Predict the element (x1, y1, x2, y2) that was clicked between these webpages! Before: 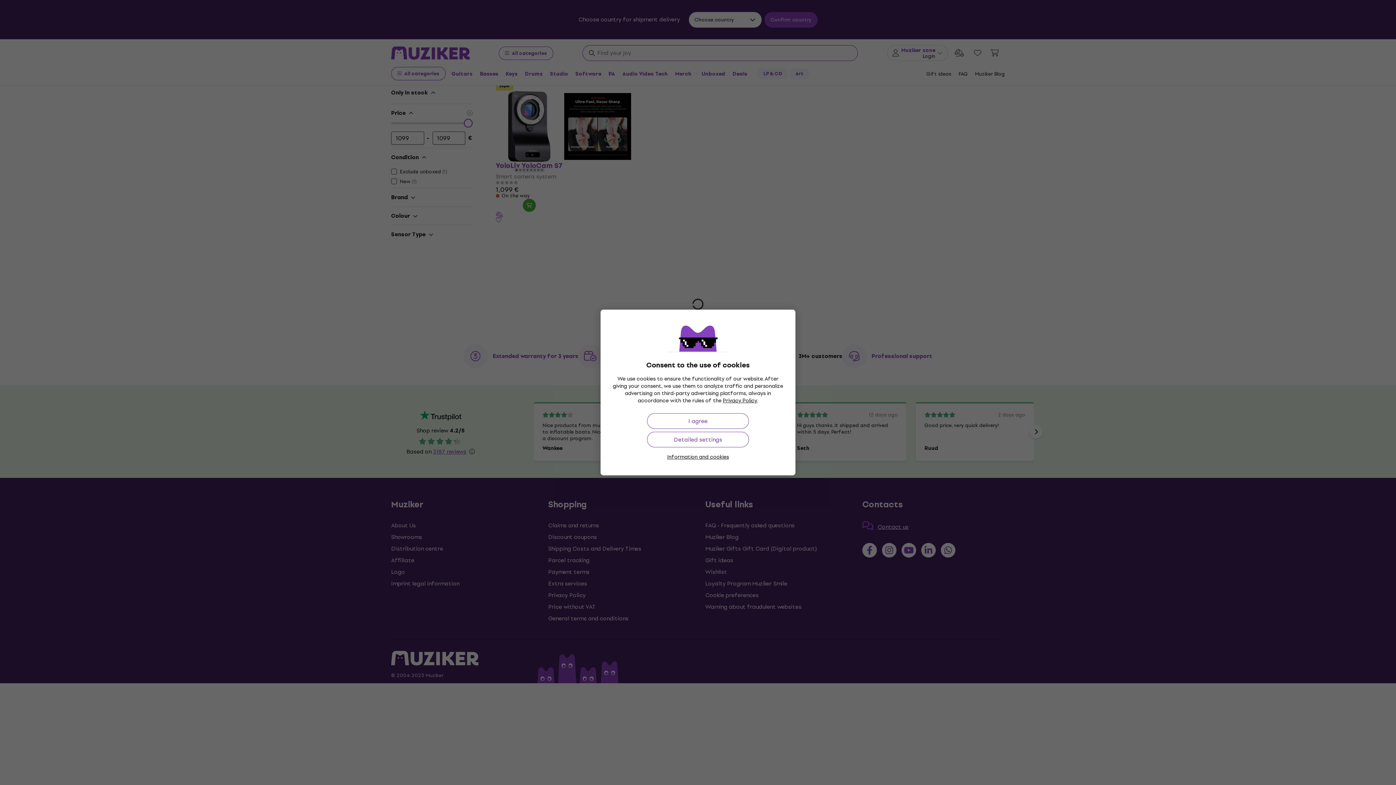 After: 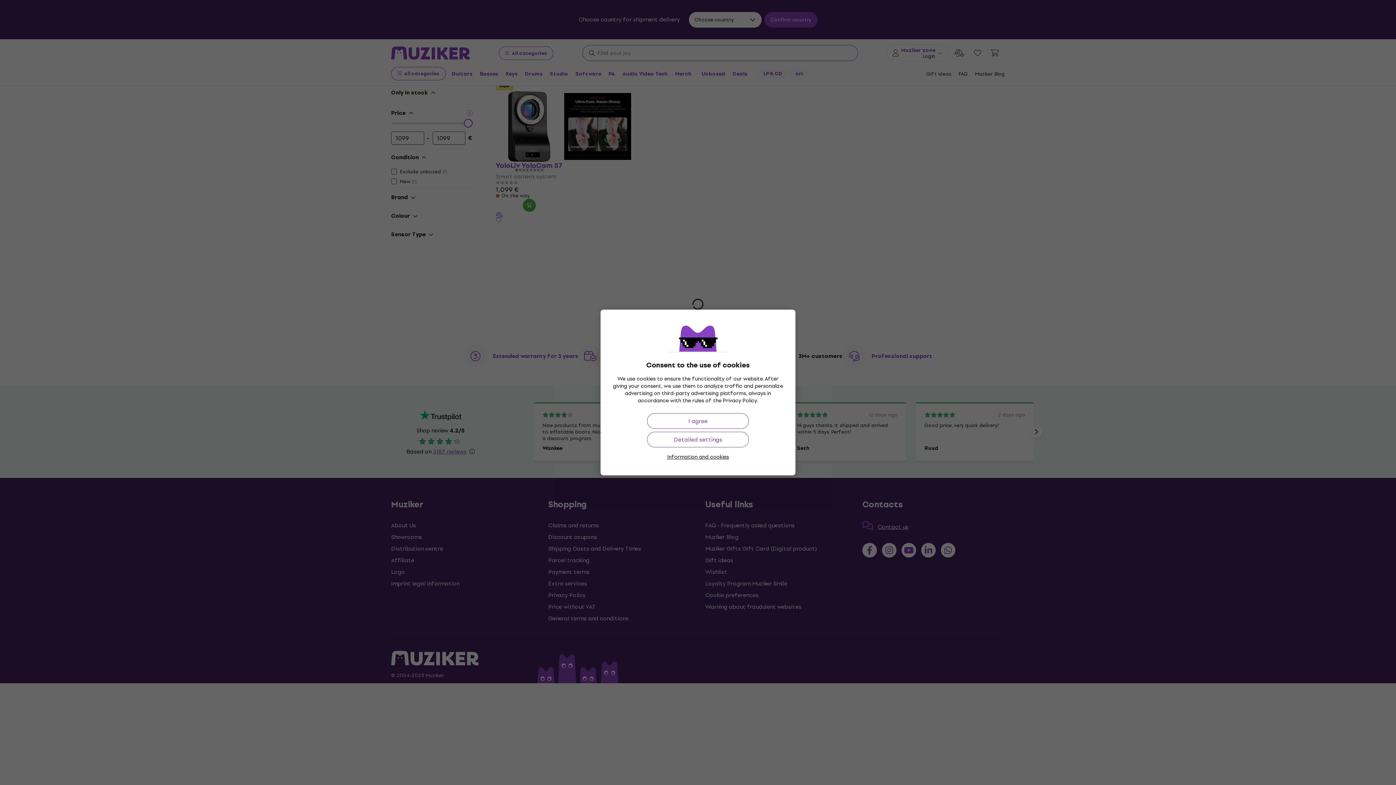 Action: bbox: (723, 396, 757, 405) label: Privacy Policy